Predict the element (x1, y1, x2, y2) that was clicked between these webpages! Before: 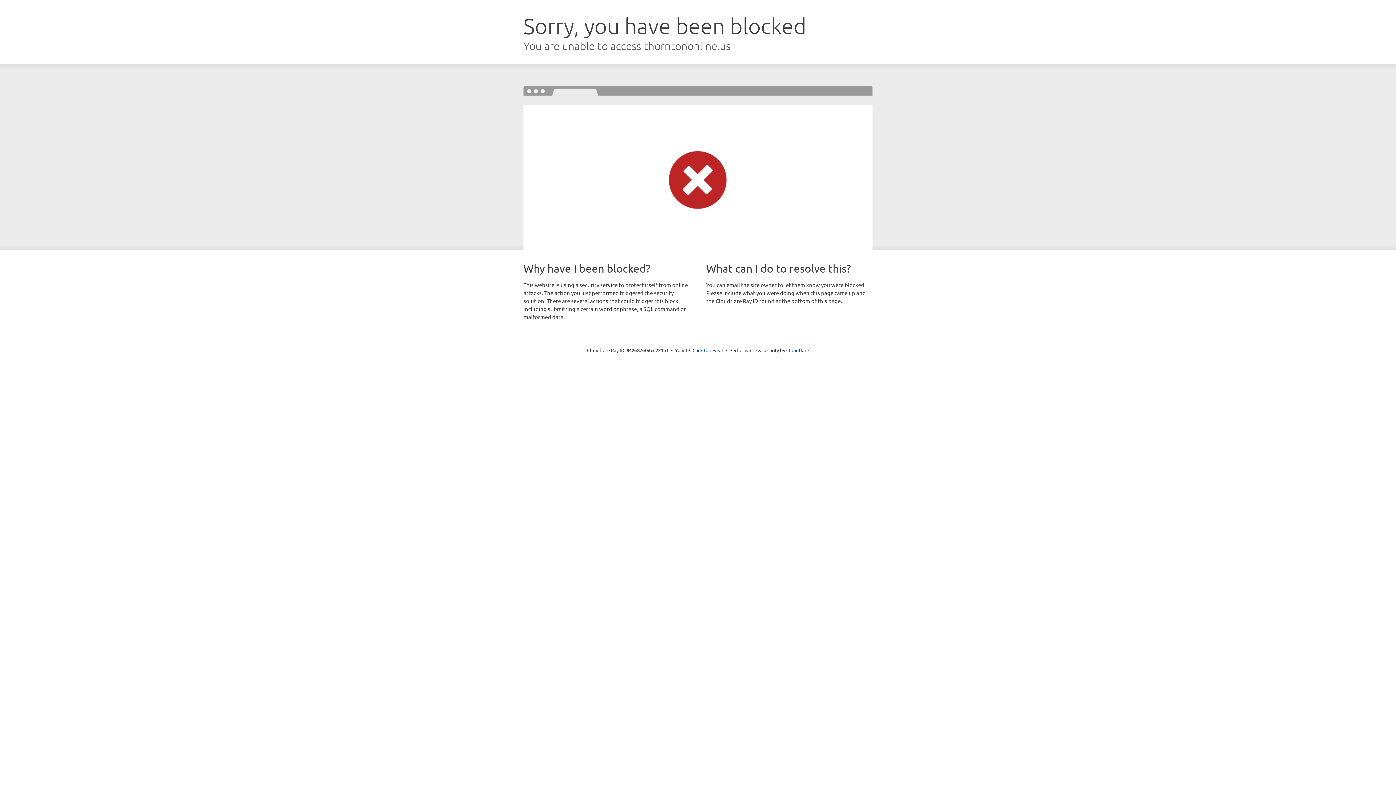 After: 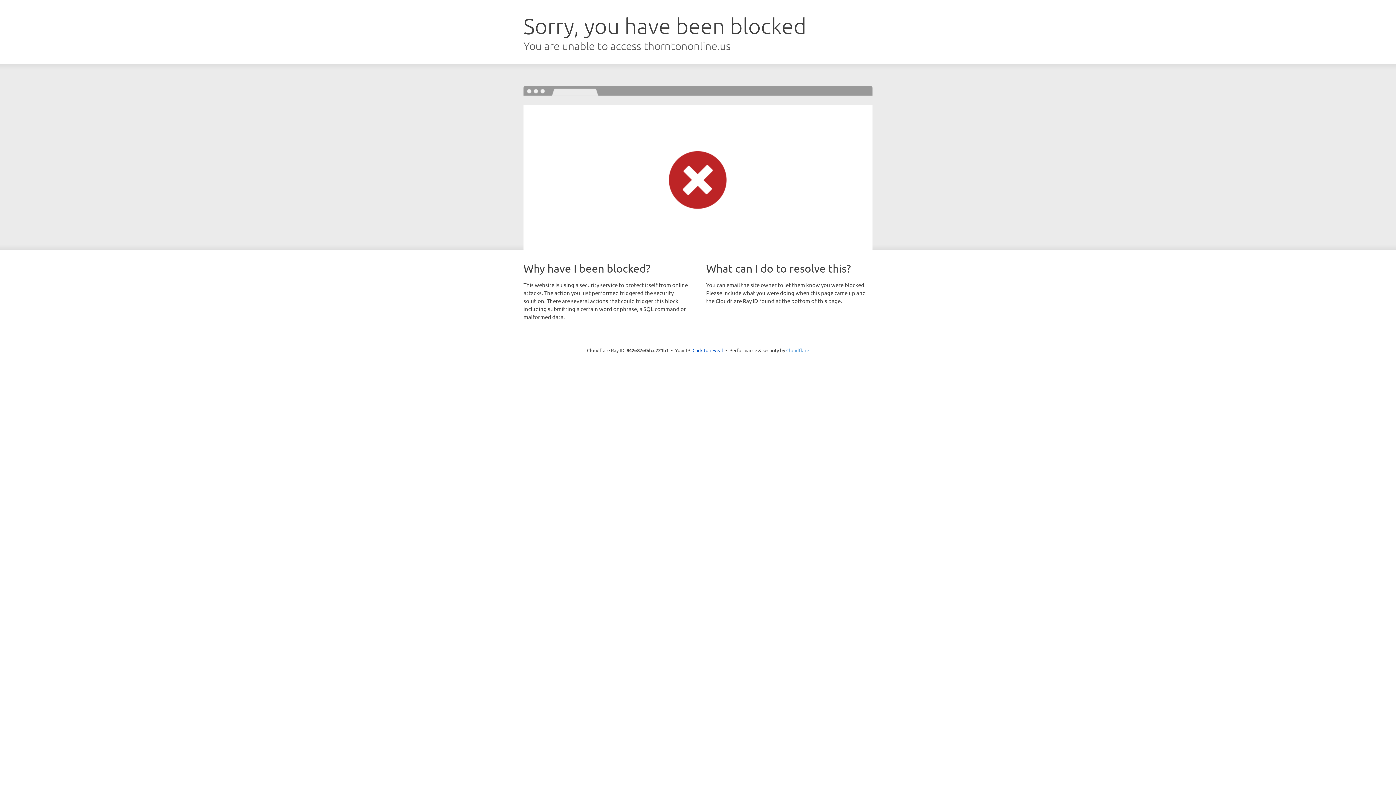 Action: label: Cloudflare bbox: (786, 347, 809, 353)